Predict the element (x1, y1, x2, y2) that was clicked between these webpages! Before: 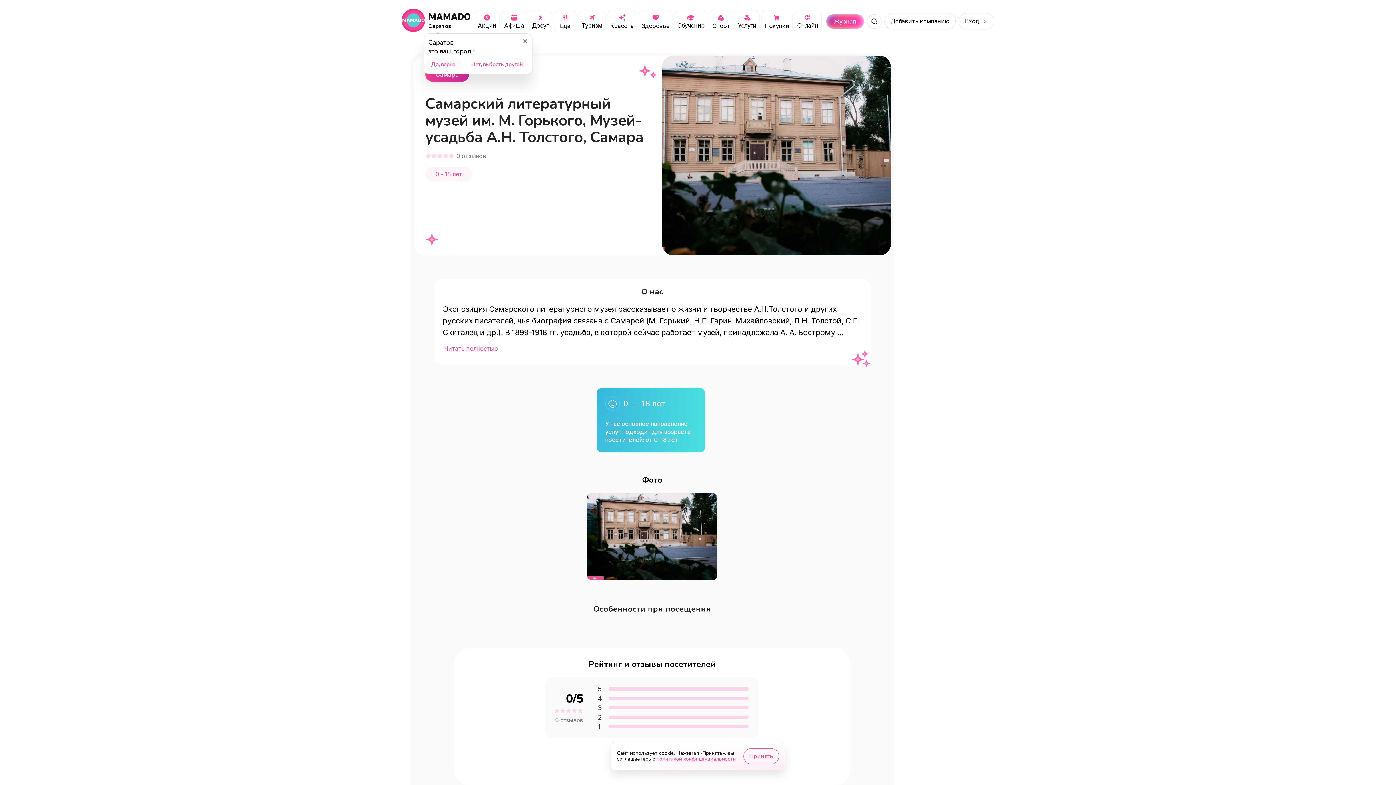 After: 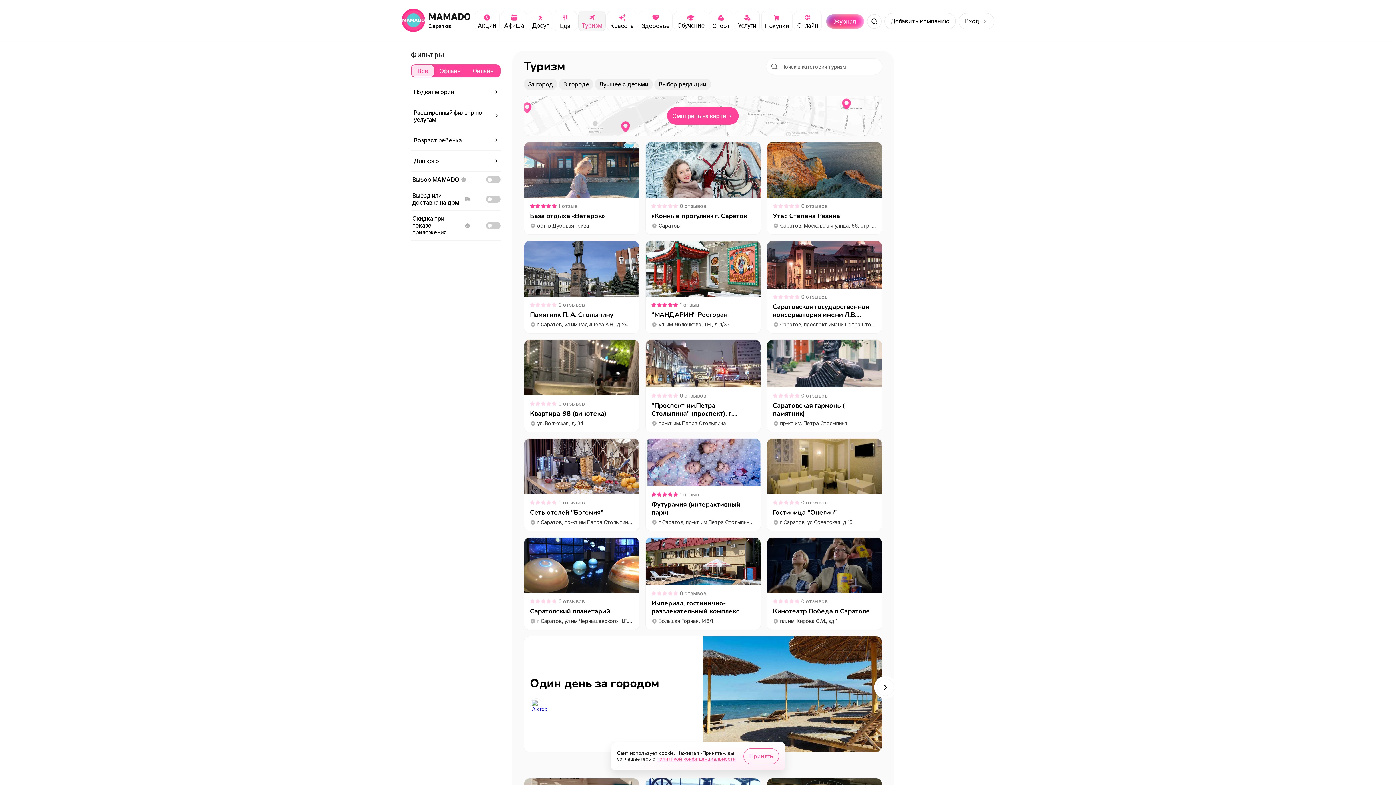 Action: label: Туризм bbox: (578, 10, 605, 31)